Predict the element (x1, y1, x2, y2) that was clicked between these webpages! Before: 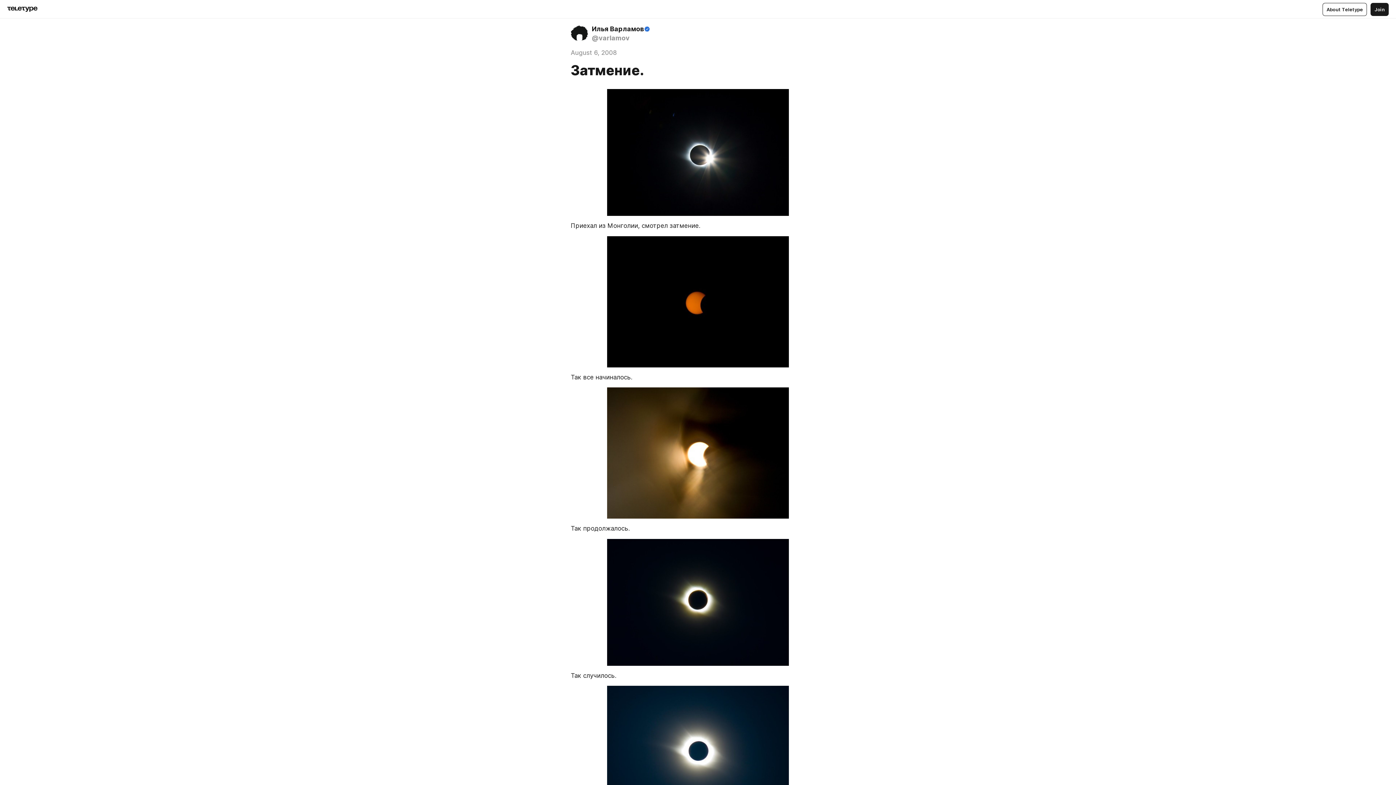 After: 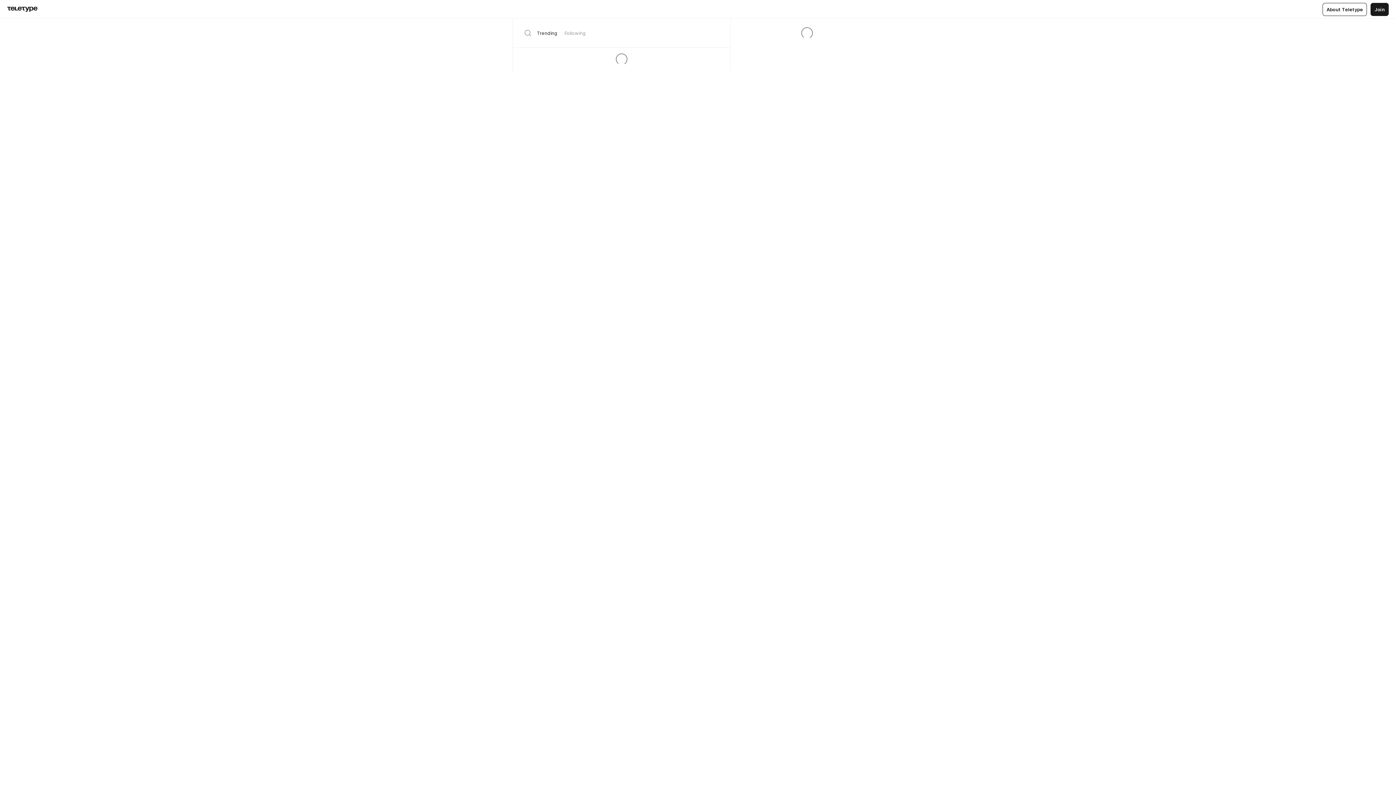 Action: bbox: (7, 6, 37, 12)